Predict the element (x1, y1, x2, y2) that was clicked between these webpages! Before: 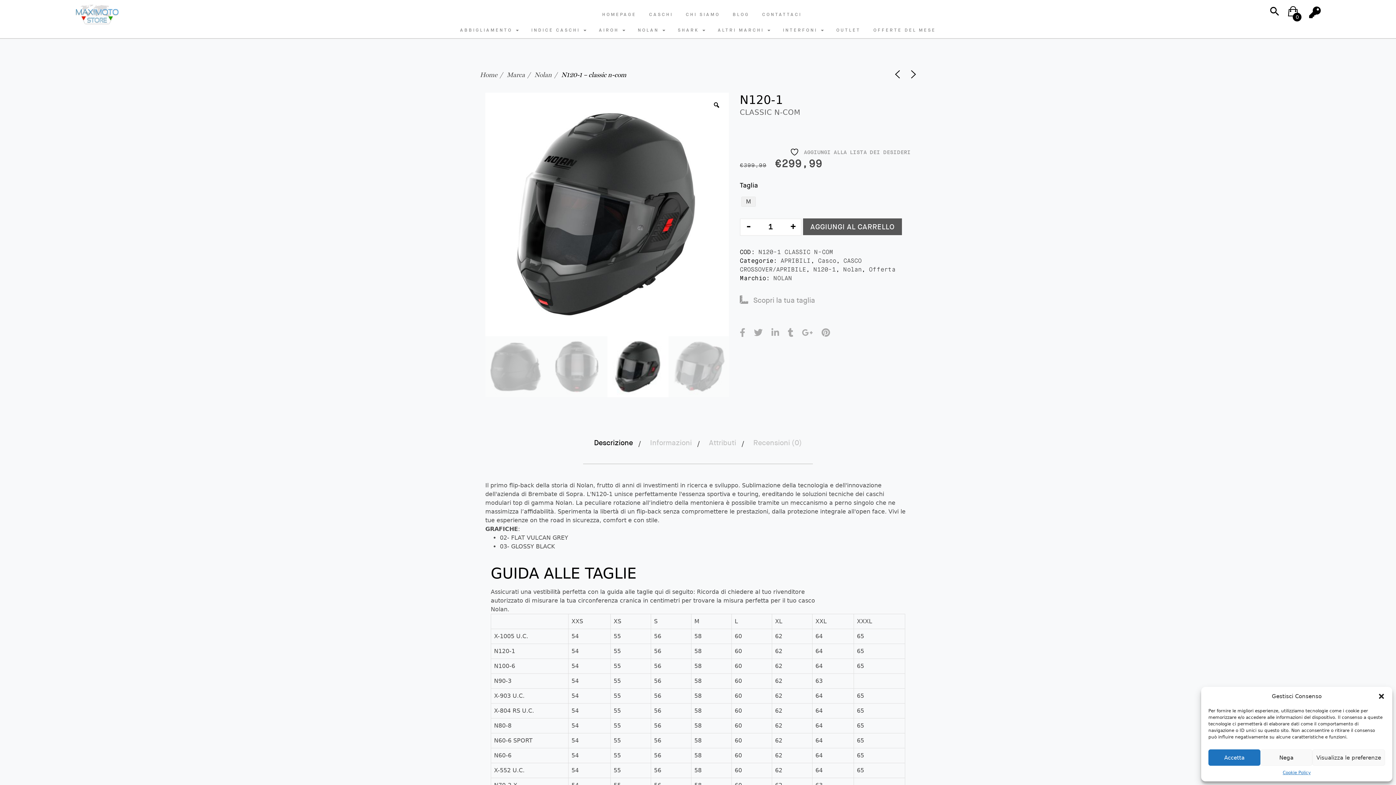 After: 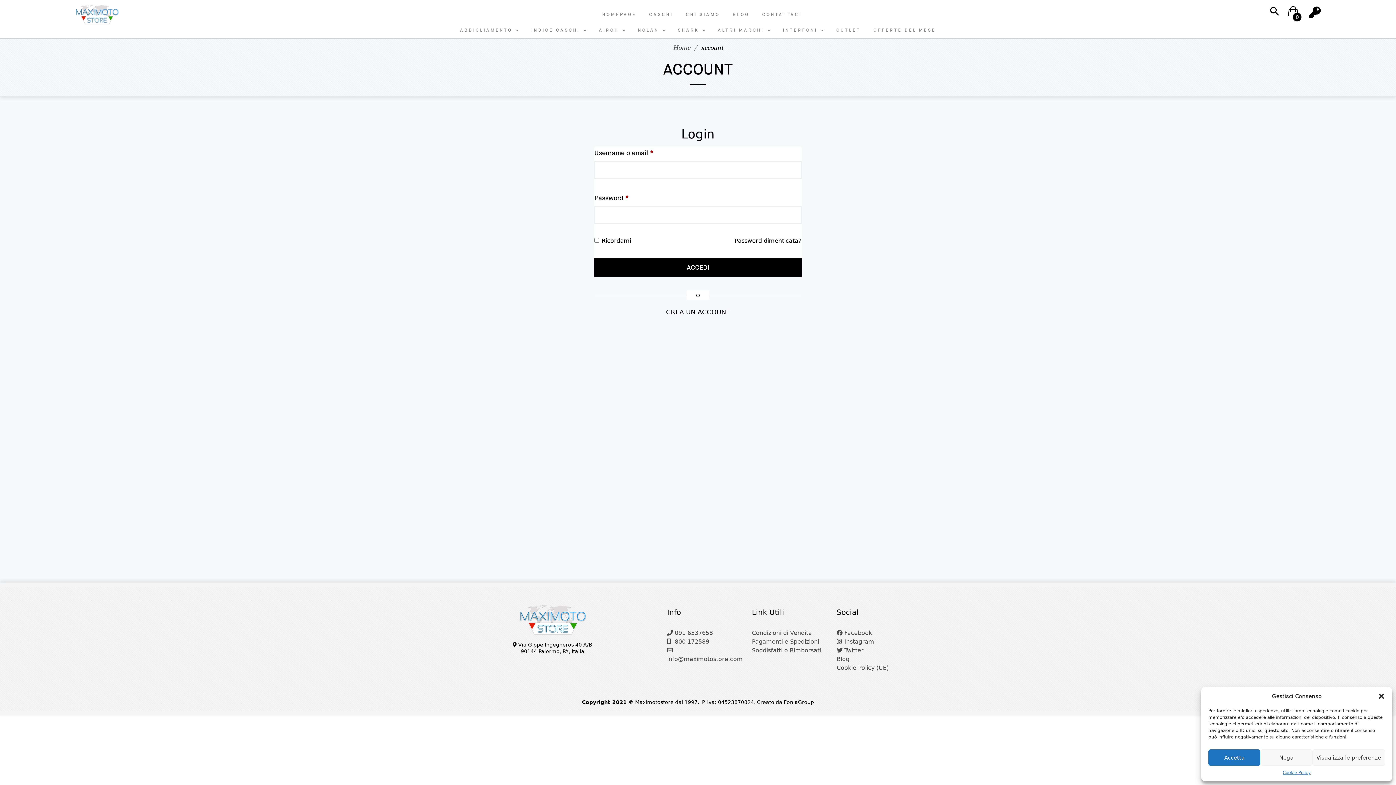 Action: bbox: (1309, 4, 1321, 21)